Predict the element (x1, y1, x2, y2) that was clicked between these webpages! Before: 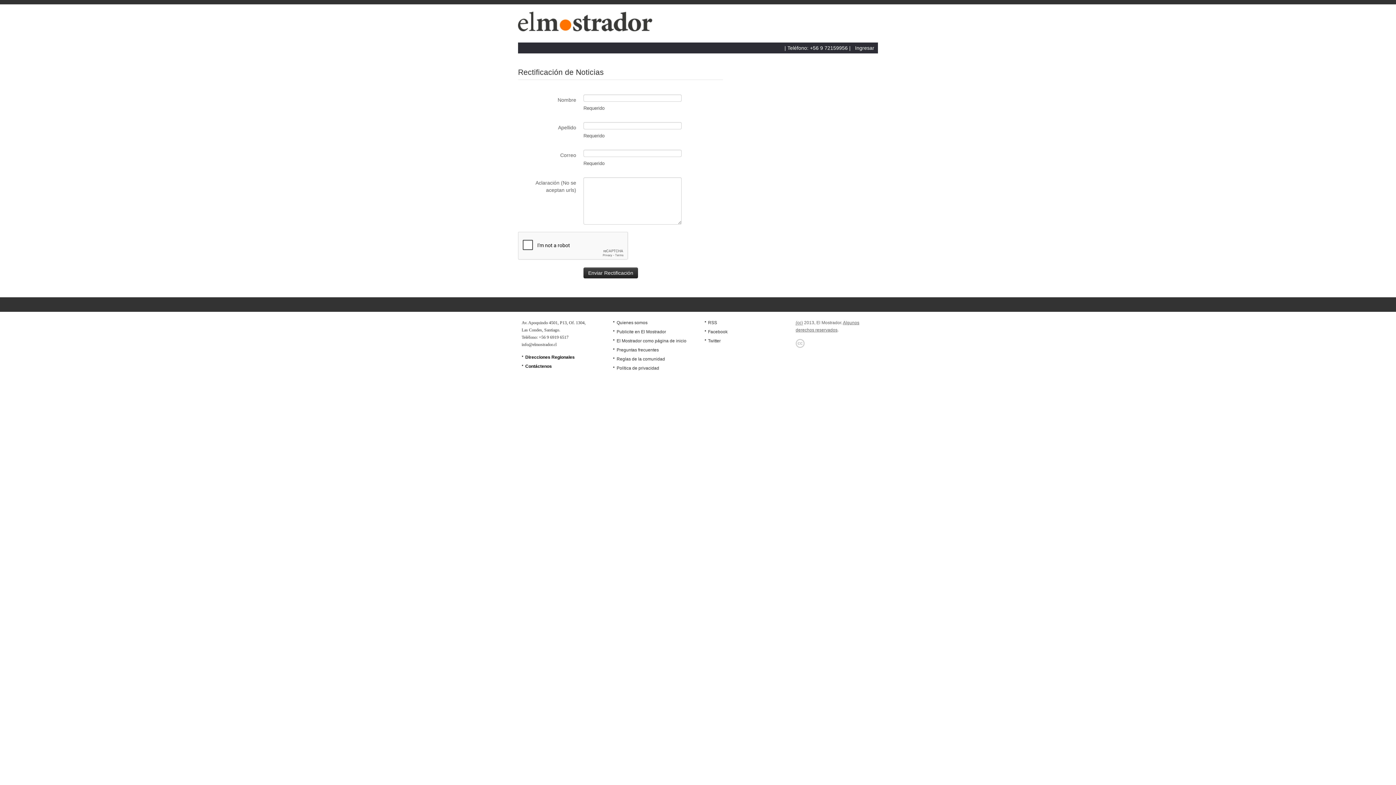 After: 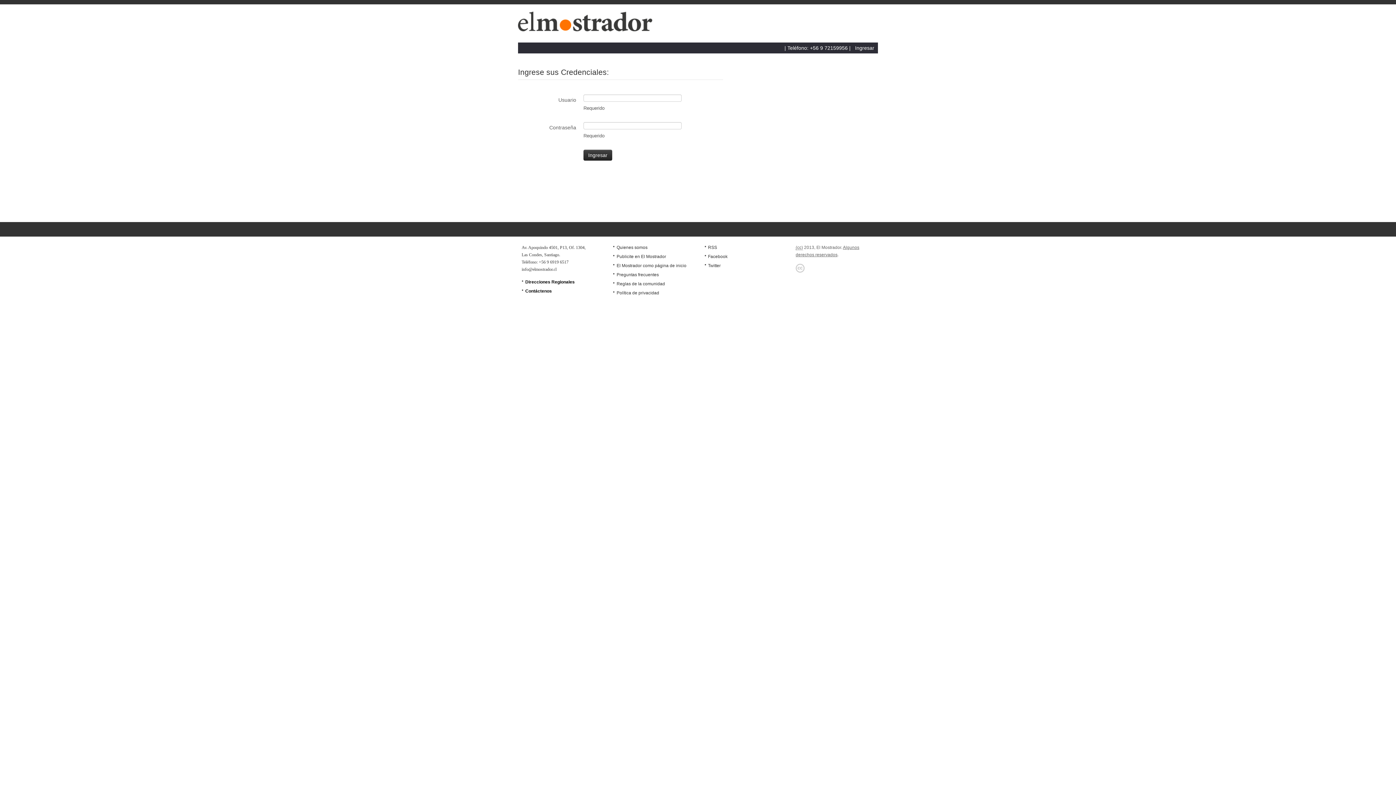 Action: label: Ingresar bbox: (855, 45, 874, 50)